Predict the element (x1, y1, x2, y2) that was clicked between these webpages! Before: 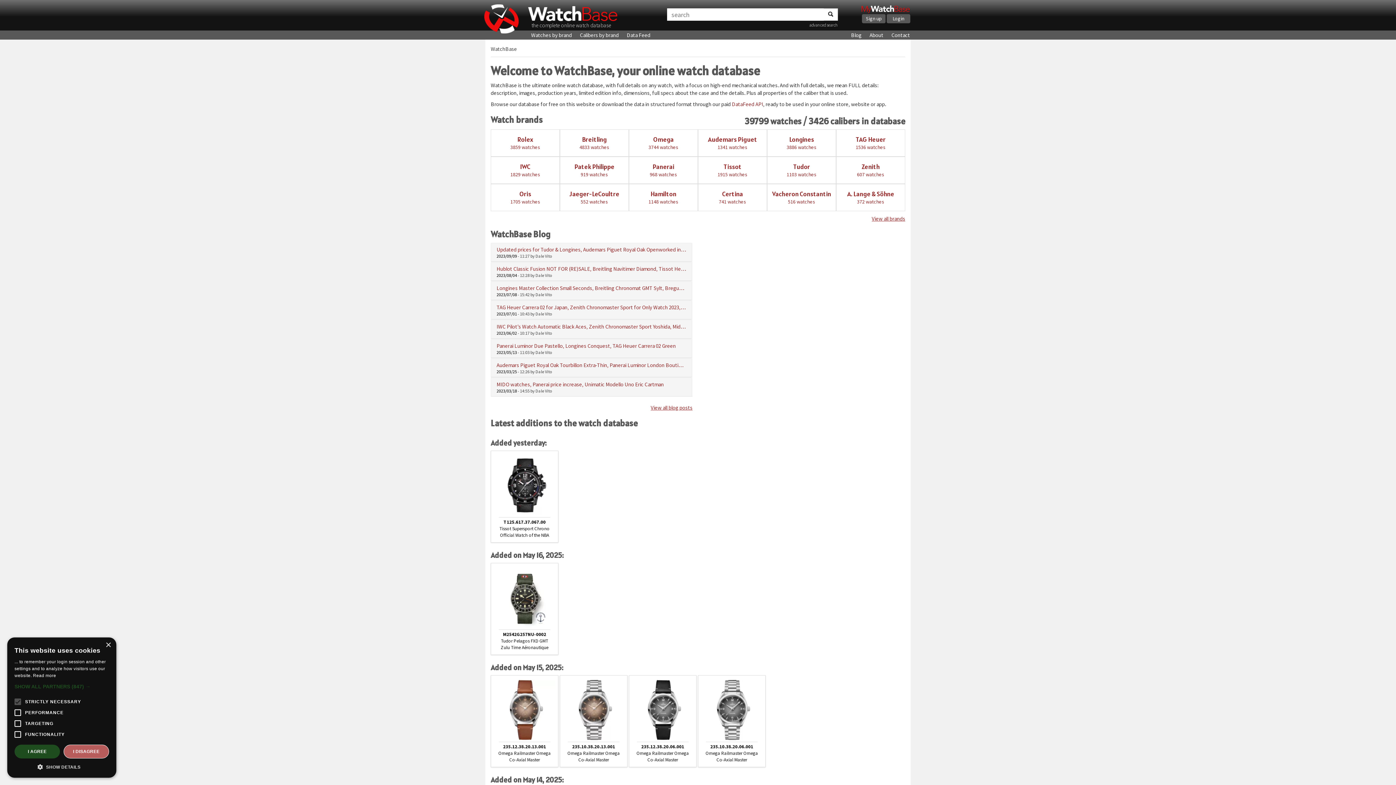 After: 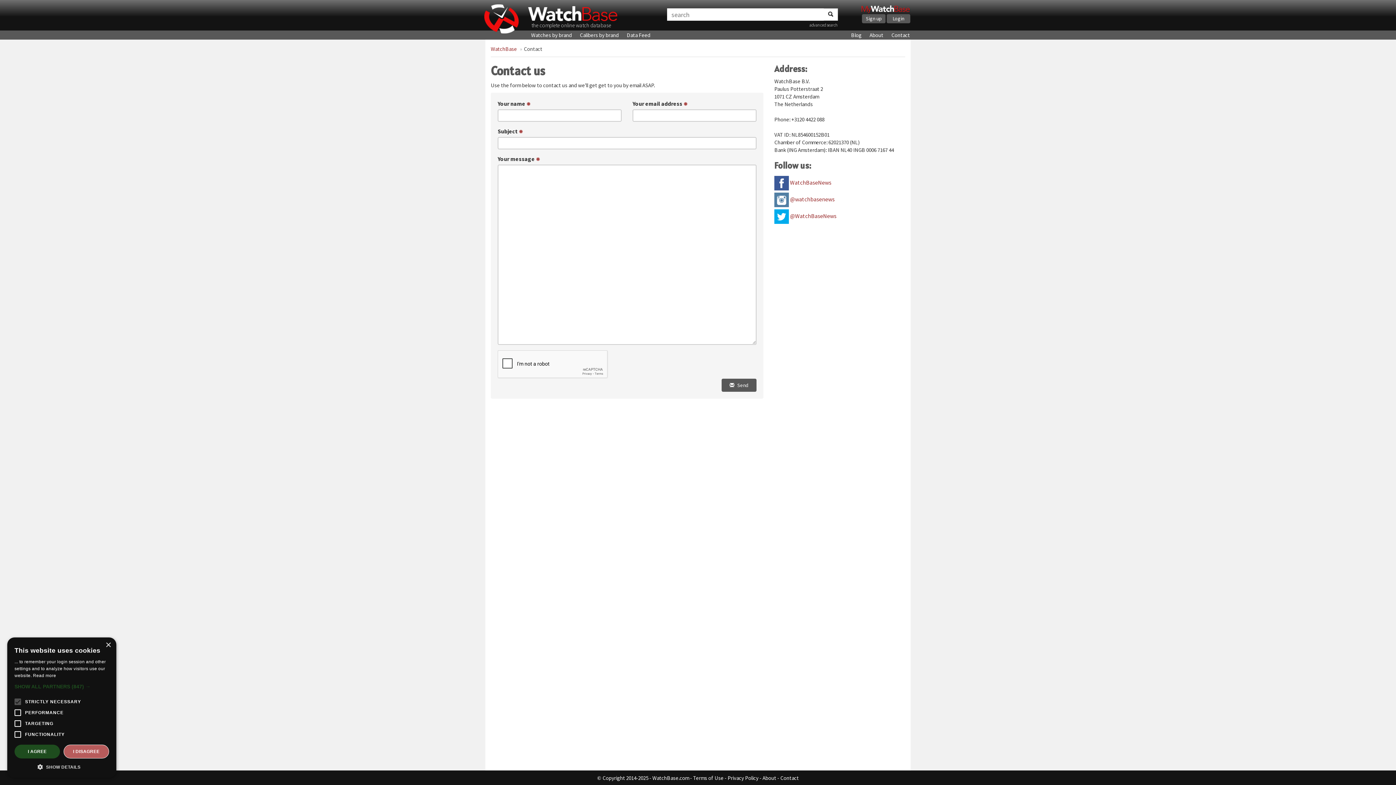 Action: label: Contact bbox: (891, 26, 910, 44)